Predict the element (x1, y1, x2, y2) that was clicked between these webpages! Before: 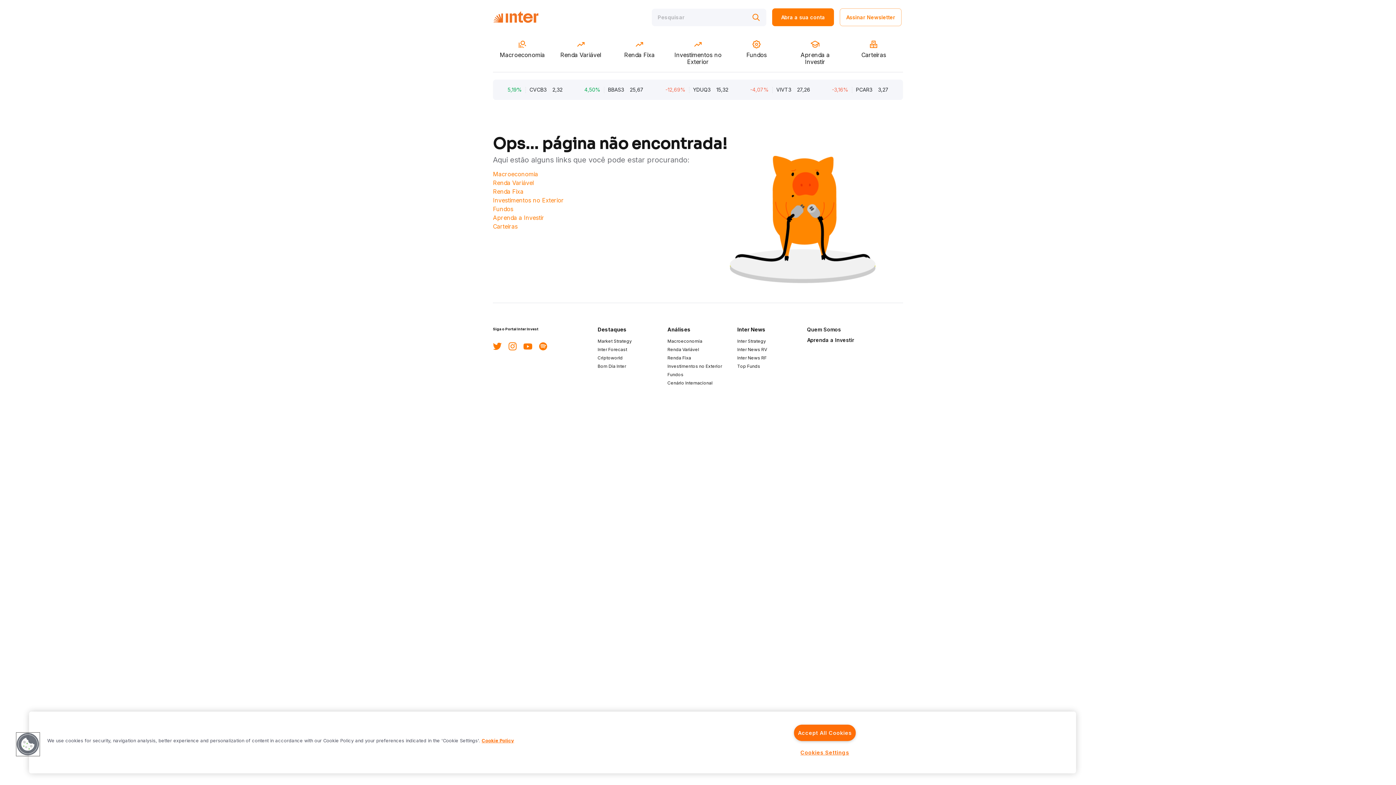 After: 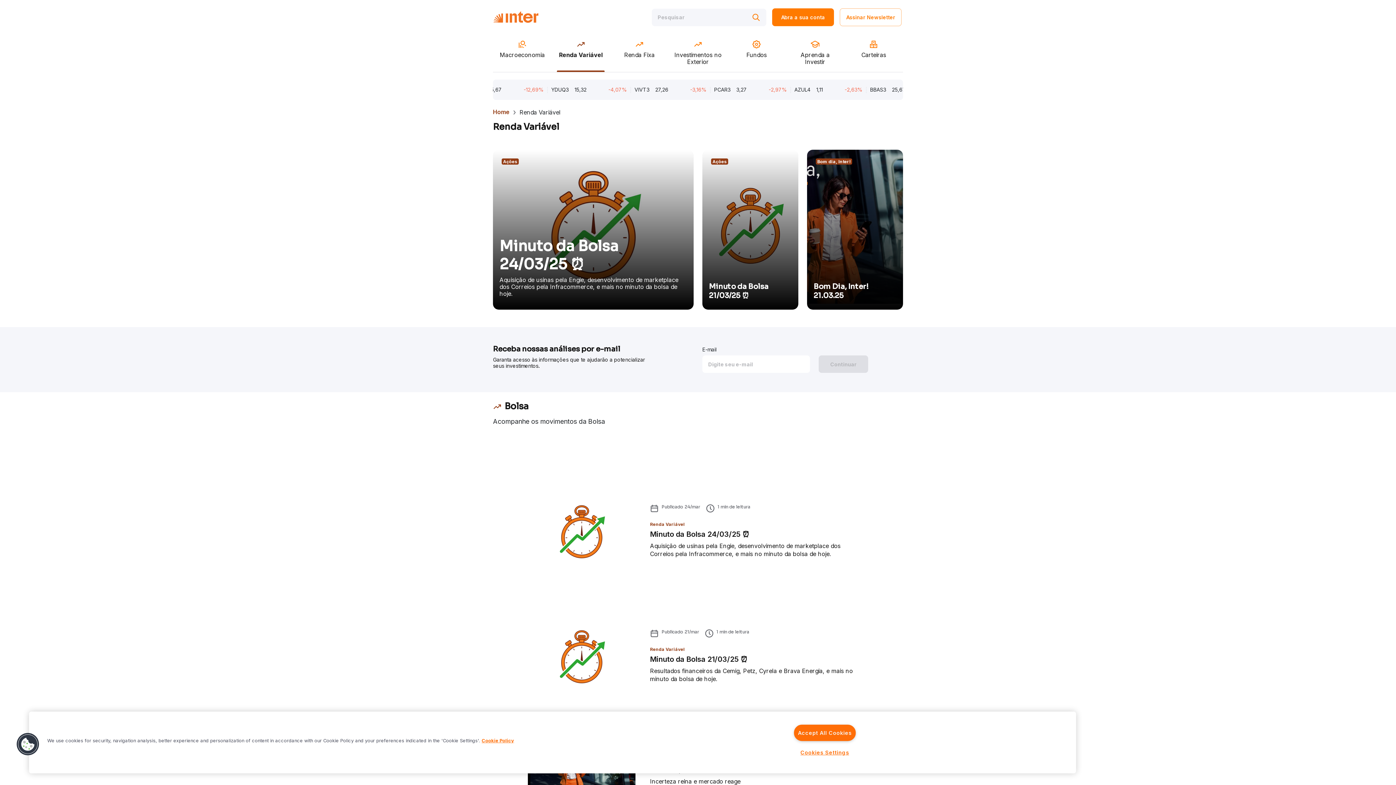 Action: label: Renda Variável bbox: (493, 179, 534, 186)